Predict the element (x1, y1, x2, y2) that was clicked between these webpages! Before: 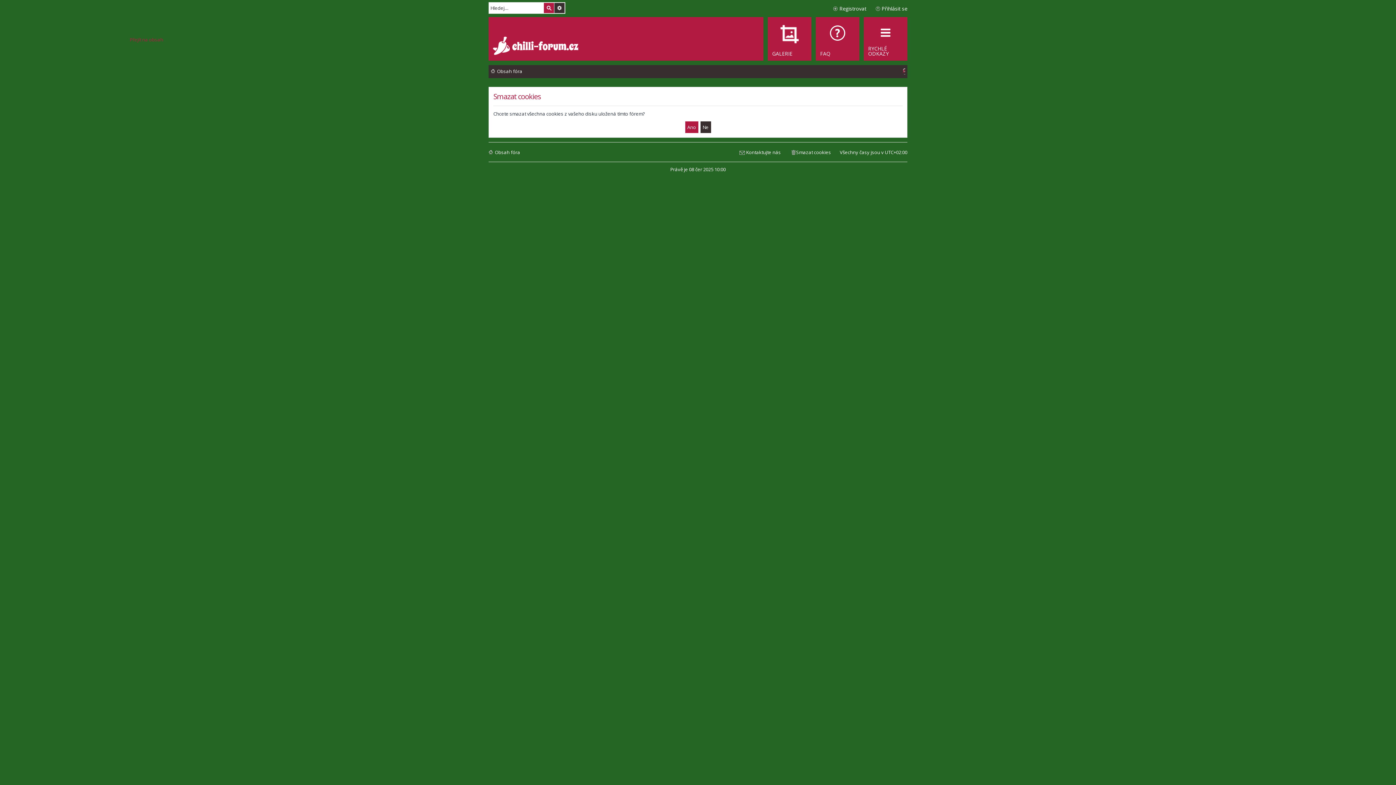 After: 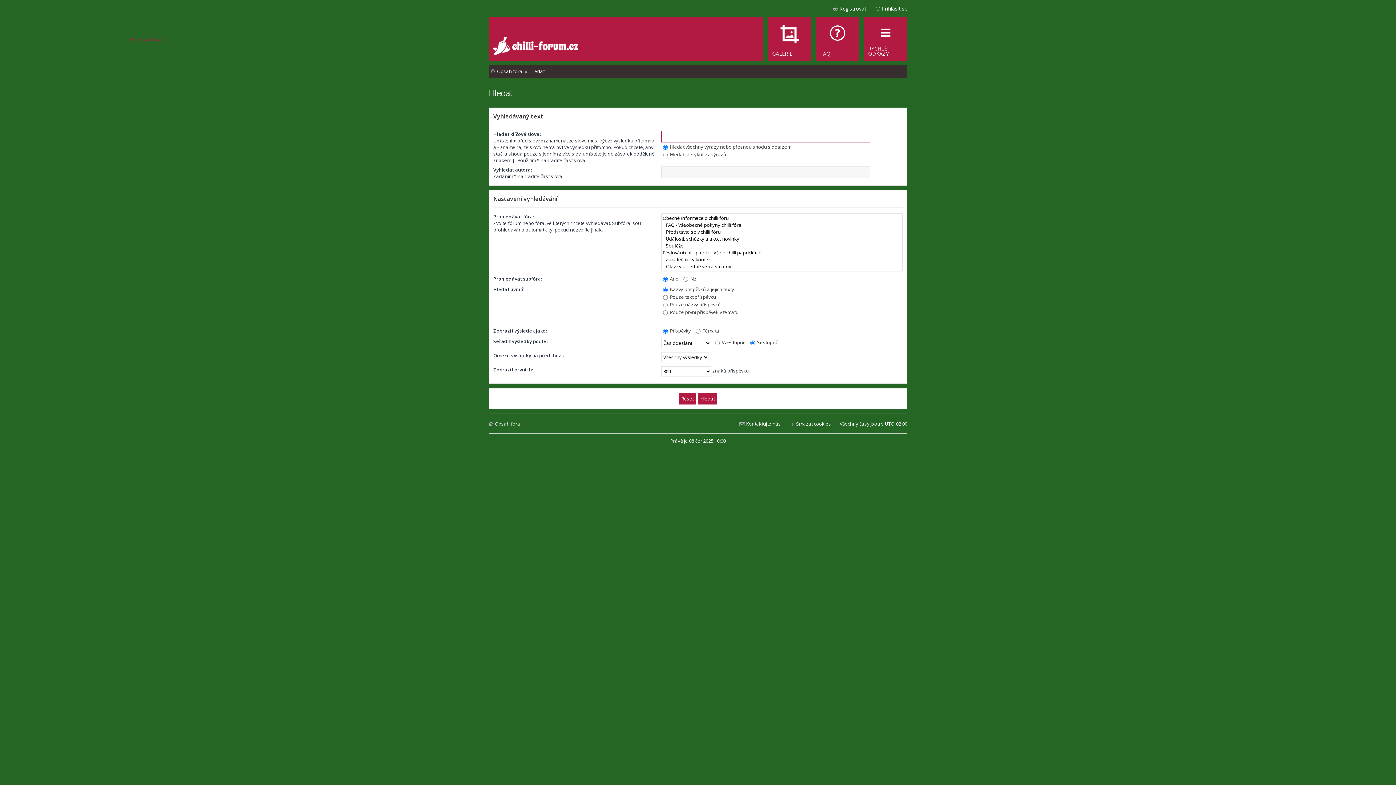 Action: label: Hledat bbox: (544, 2, 554, 13)